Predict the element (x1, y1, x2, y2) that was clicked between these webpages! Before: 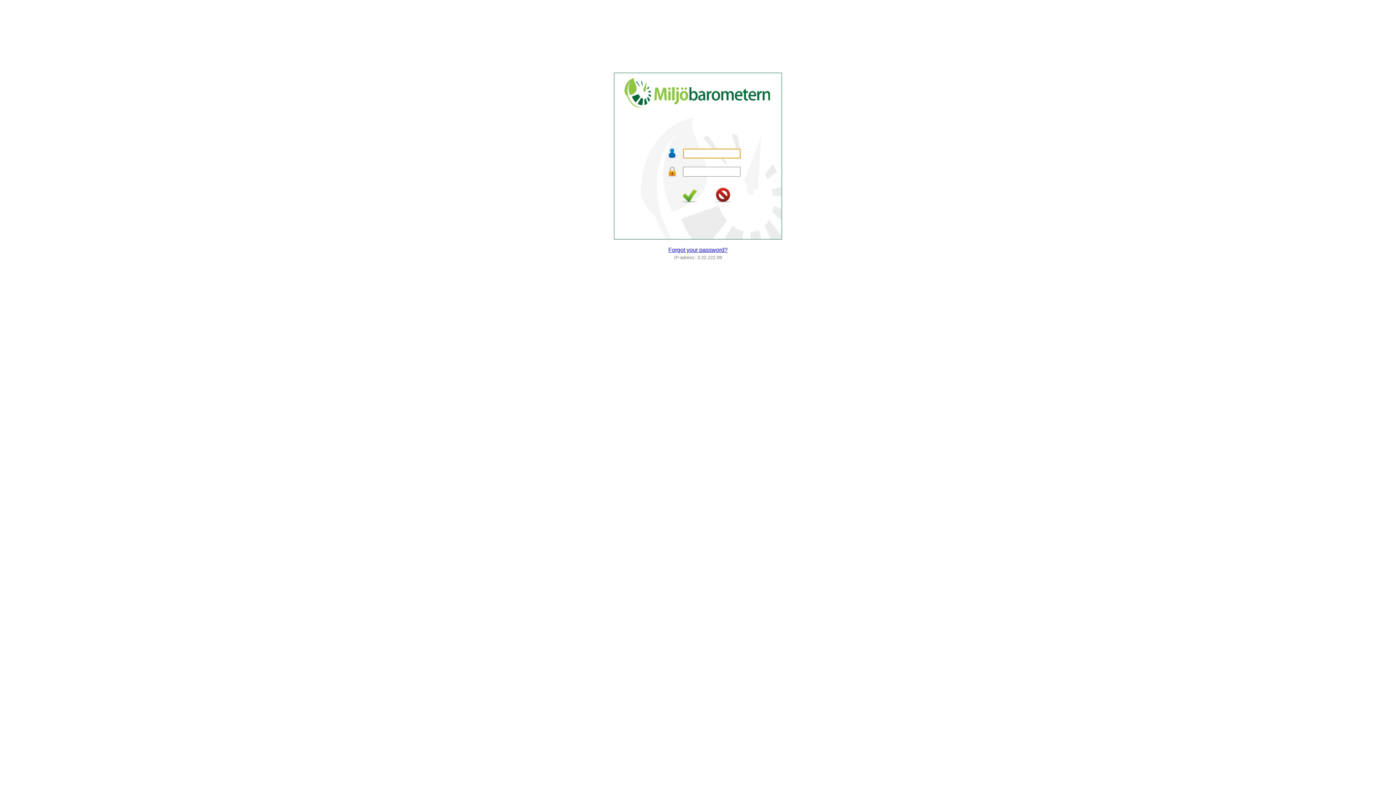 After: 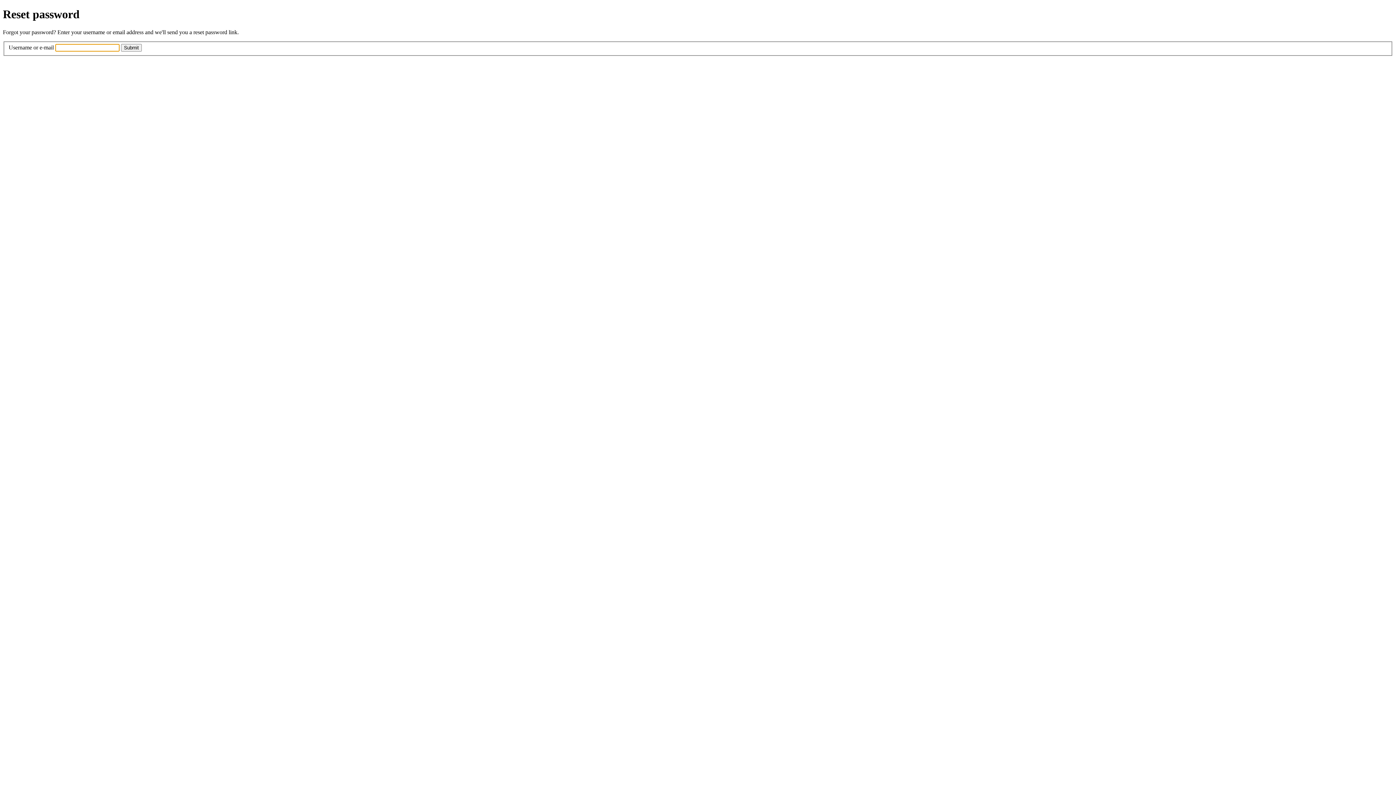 Action: bbox: (668, 246, 727, 253) label: Forgot your password?